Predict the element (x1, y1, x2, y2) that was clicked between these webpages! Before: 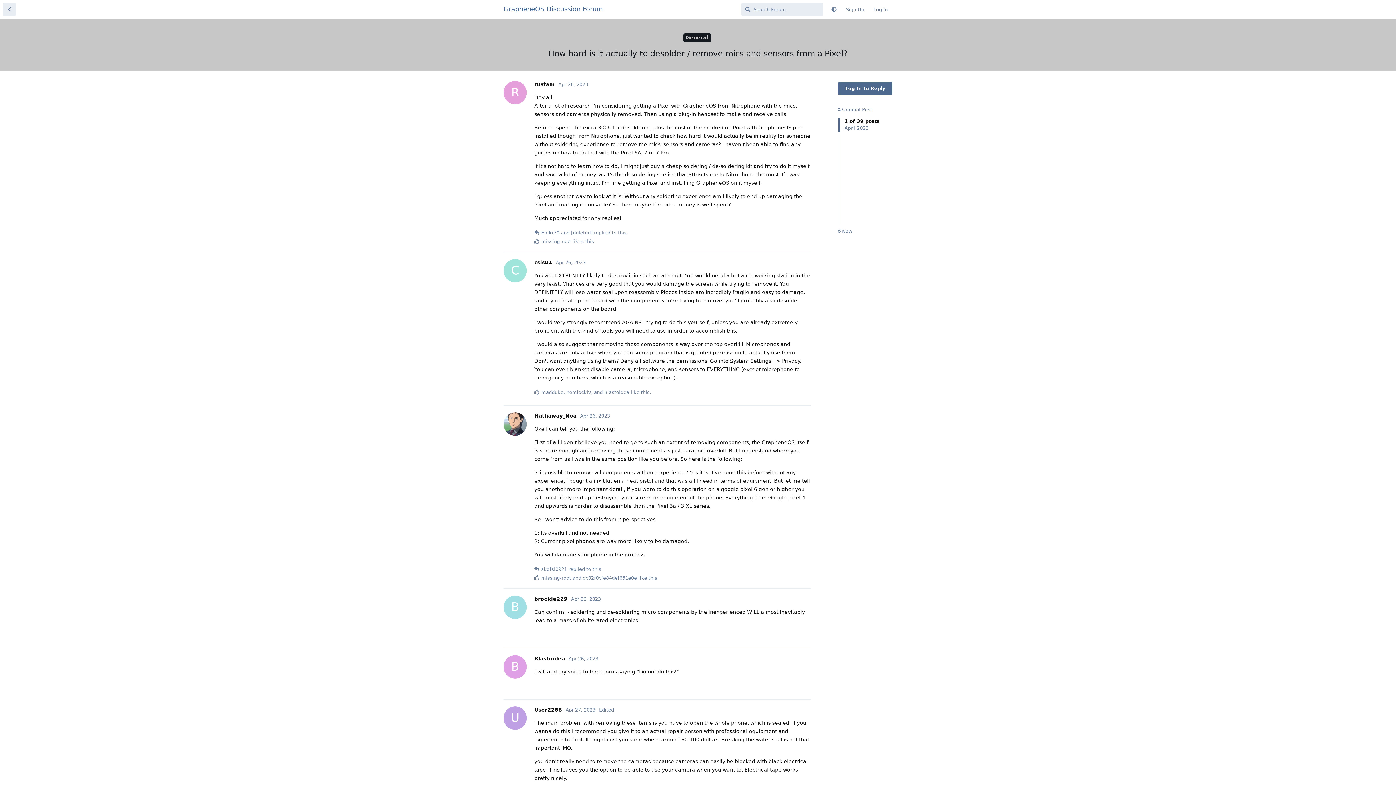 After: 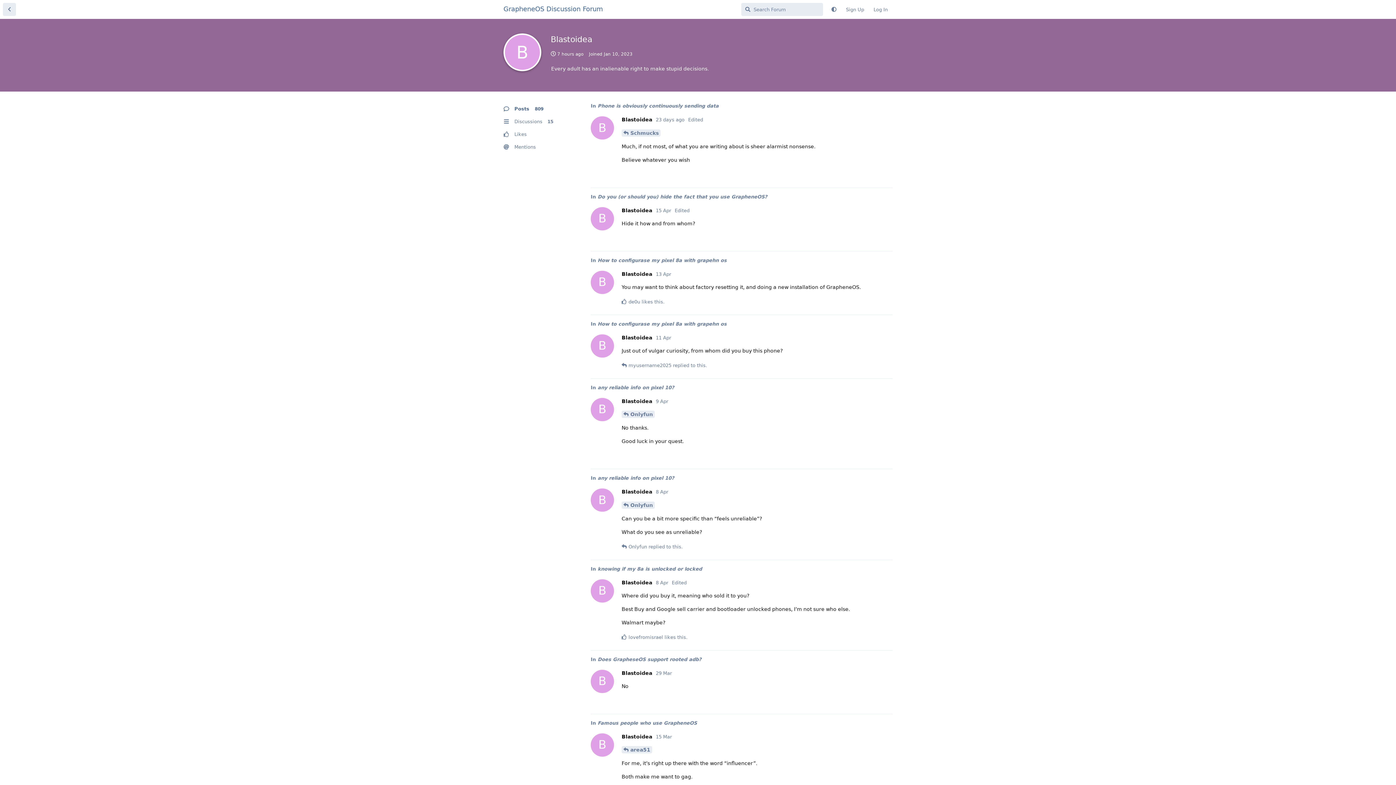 Action: bbox: (604, 389, 629, 395) label: Blastoidea